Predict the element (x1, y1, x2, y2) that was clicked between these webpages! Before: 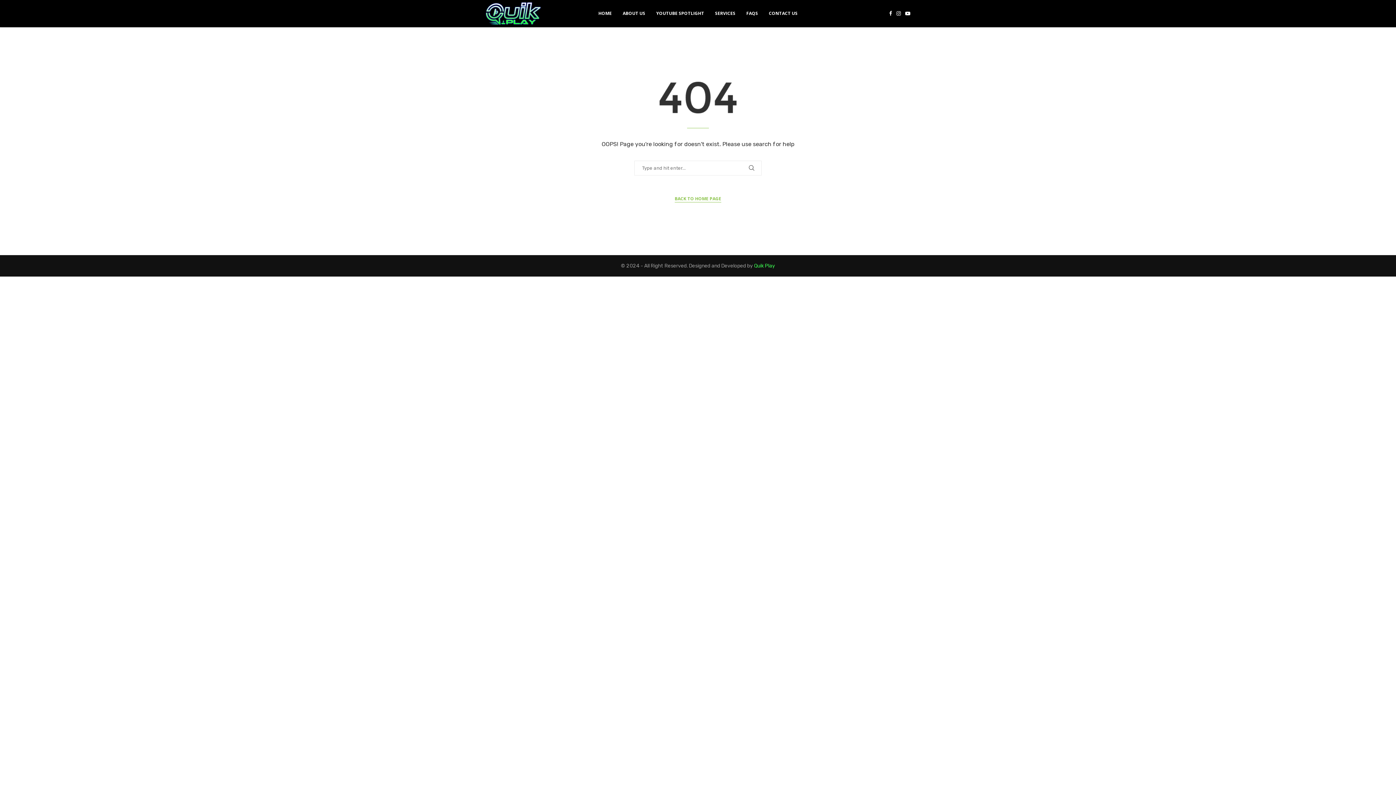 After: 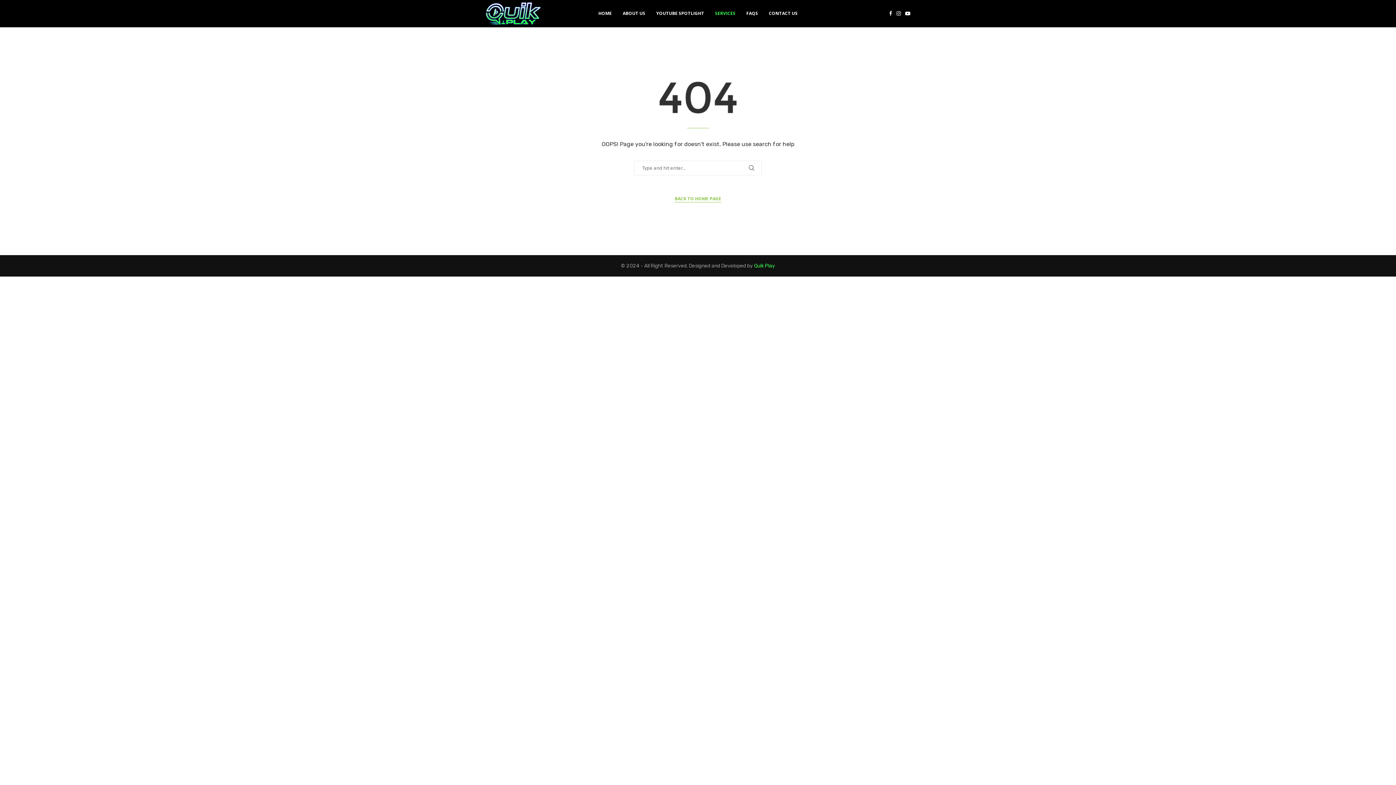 Action: bbox: (715, 6, 735, 20) label: SERVICES